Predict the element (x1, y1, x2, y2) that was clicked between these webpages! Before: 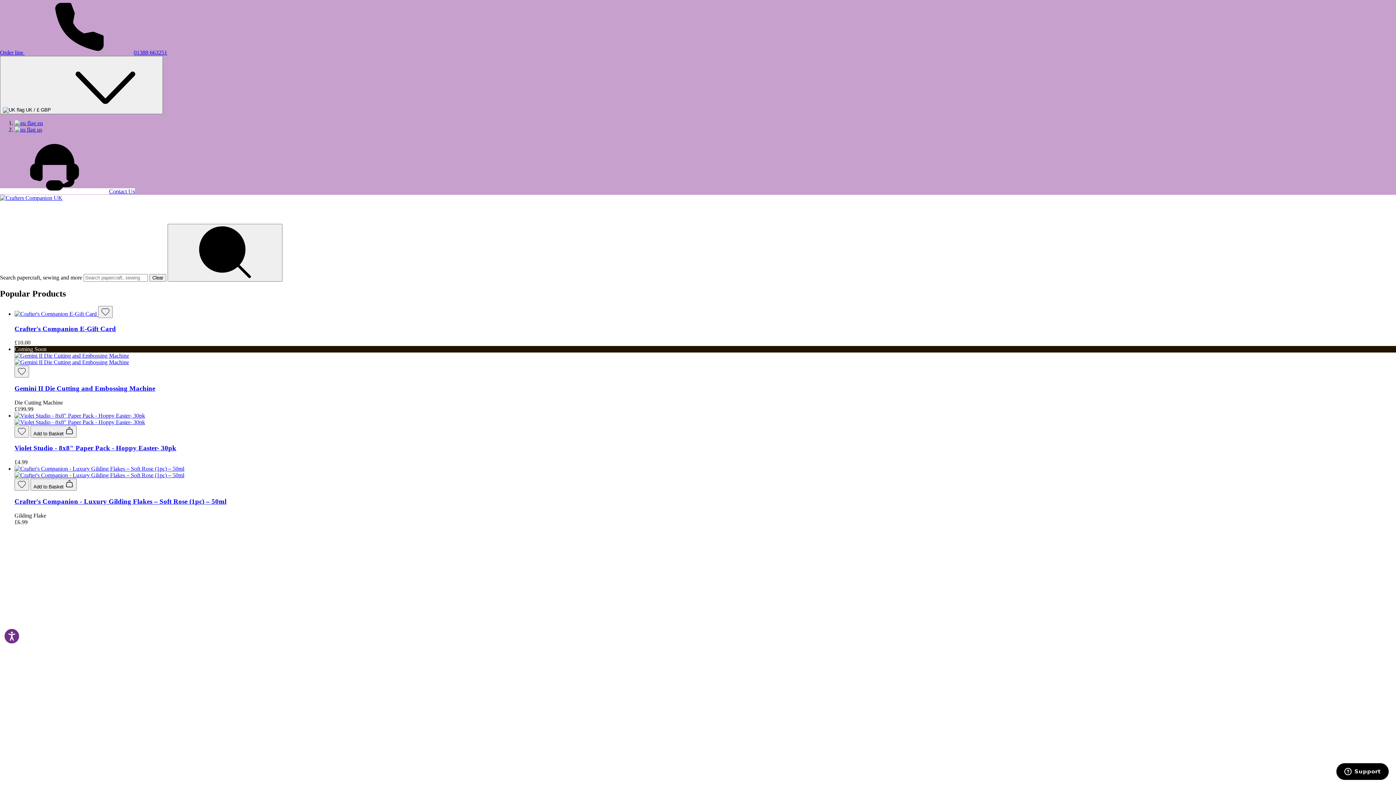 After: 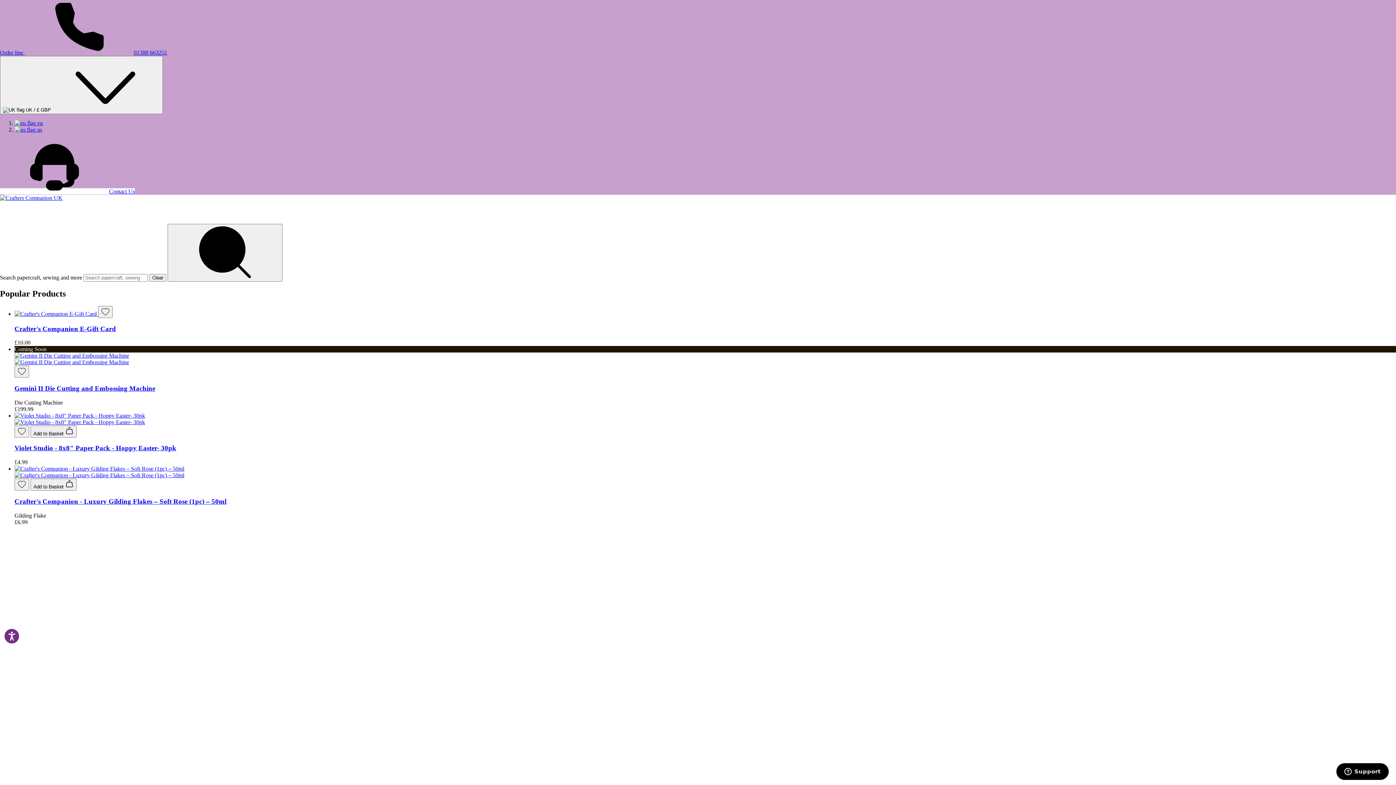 Action: label: Gemini II Die Cutting and Embossing Machine bbox: (14, 384, 155, 392)